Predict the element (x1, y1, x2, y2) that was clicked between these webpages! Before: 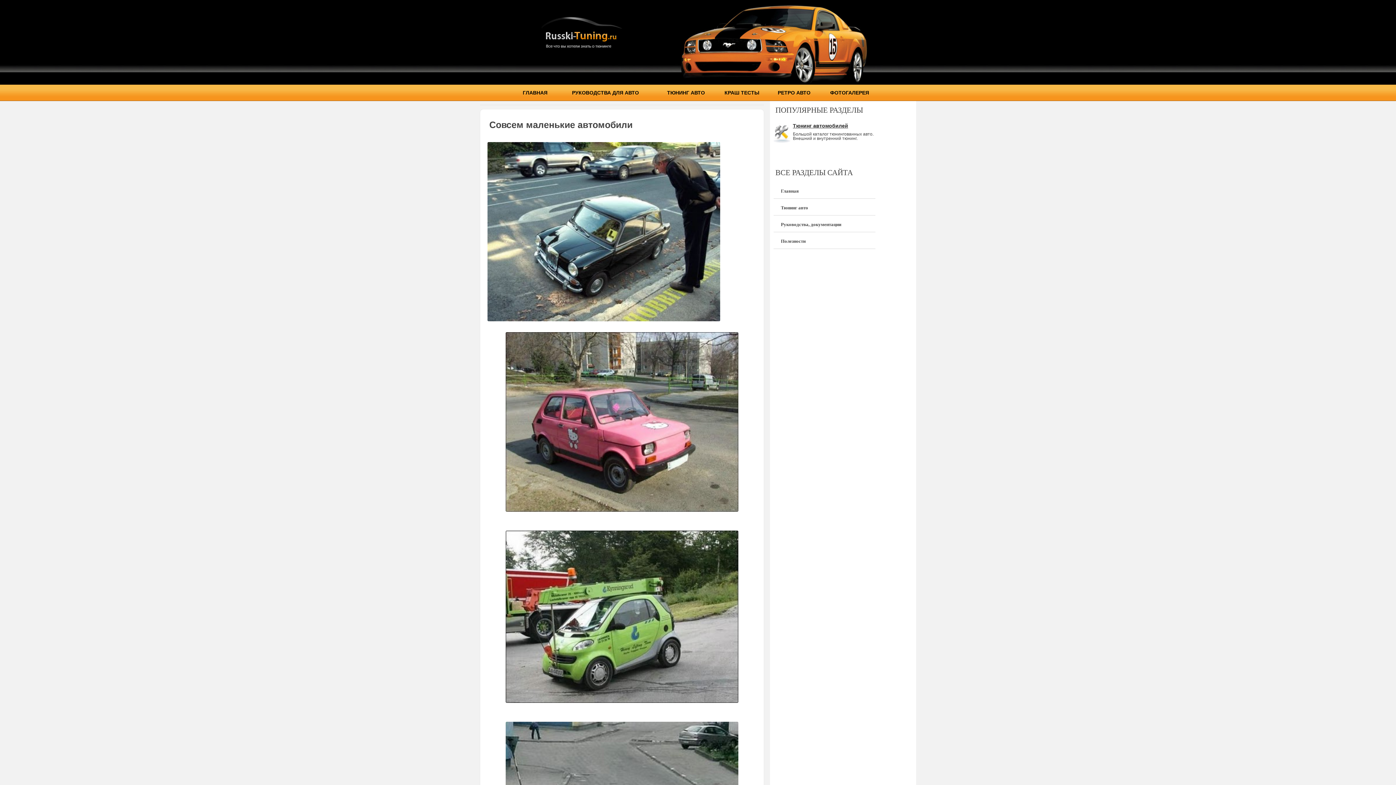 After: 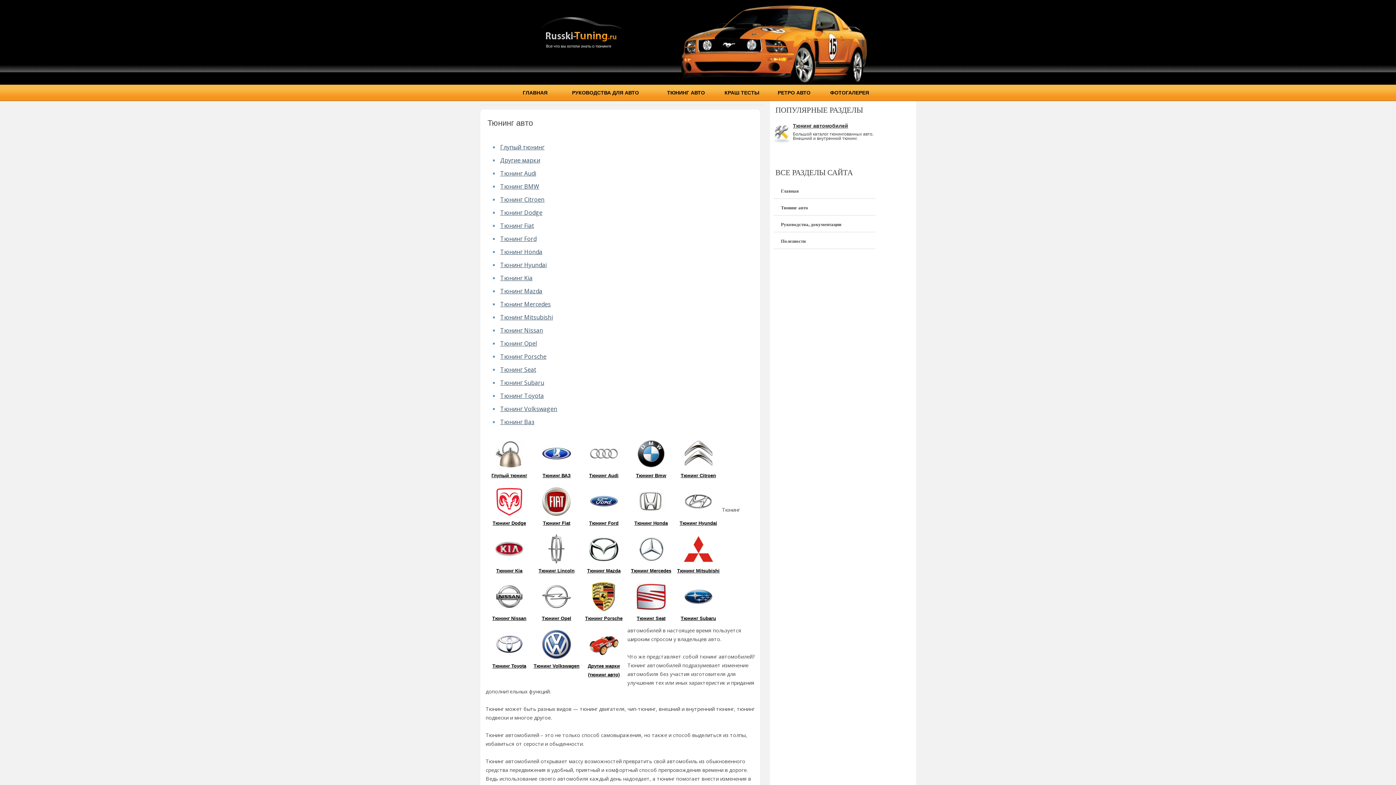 Action: label: ТЮНИНГ АВТО bbox: (667, 89, 705, 95)